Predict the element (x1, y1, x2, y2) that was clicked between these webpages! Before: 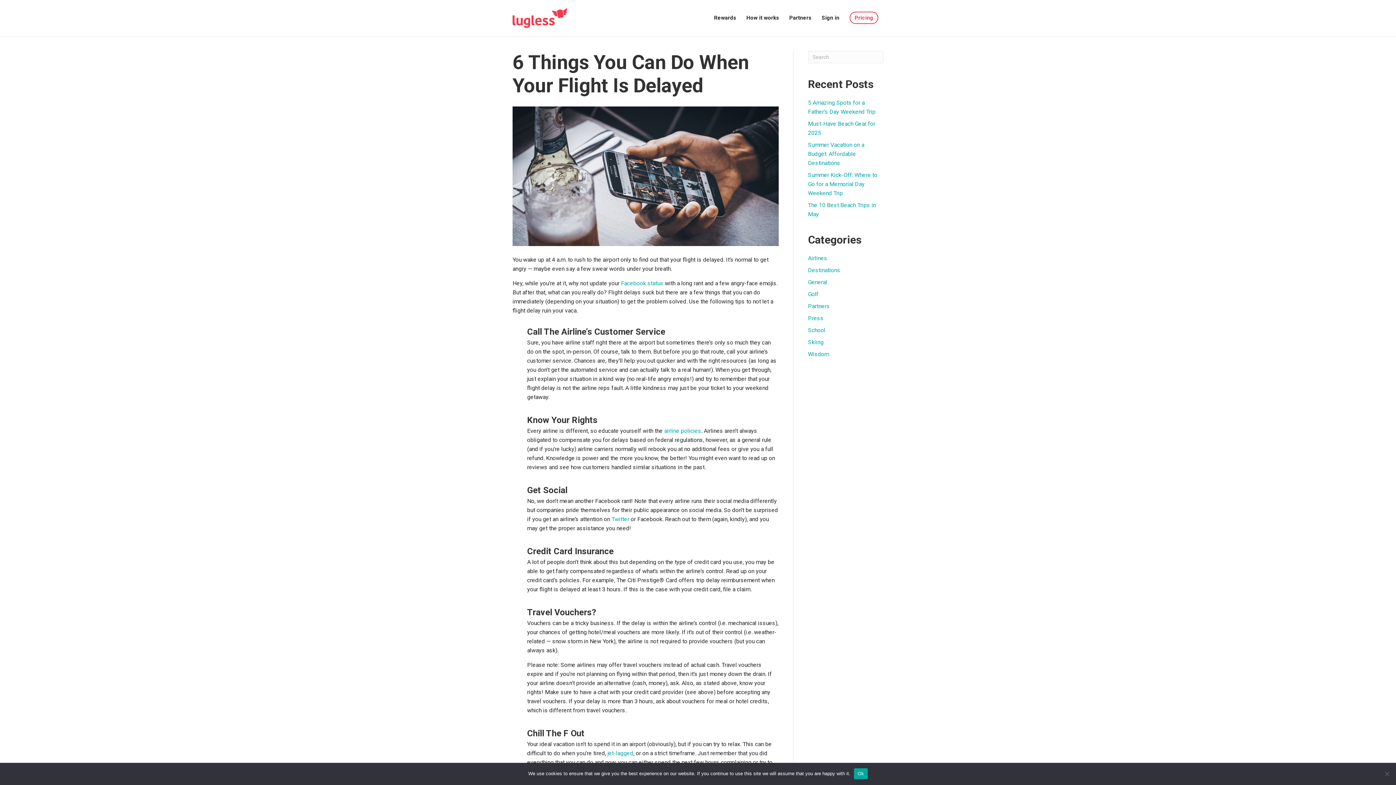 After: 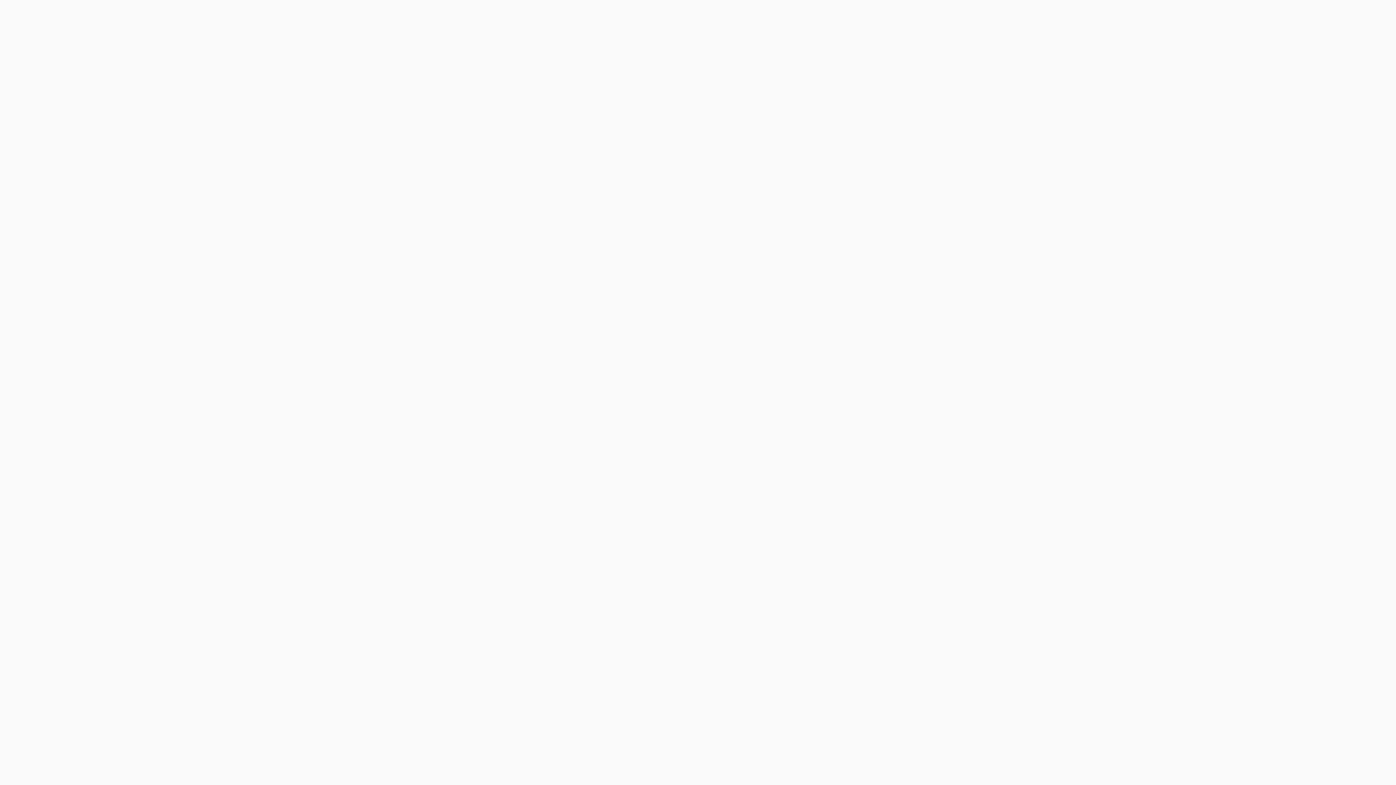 Action: bbox: (844, 5, 883, 30) label: Pricing